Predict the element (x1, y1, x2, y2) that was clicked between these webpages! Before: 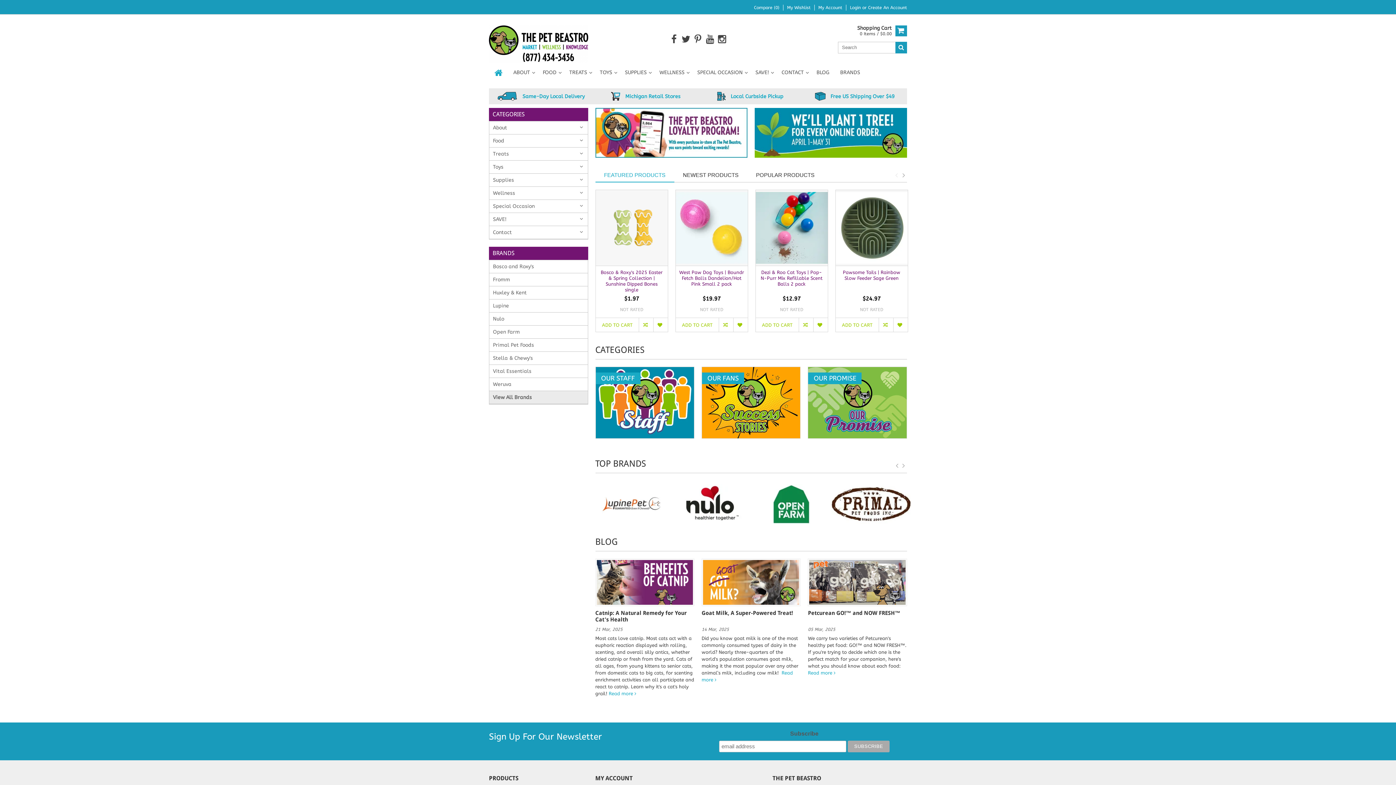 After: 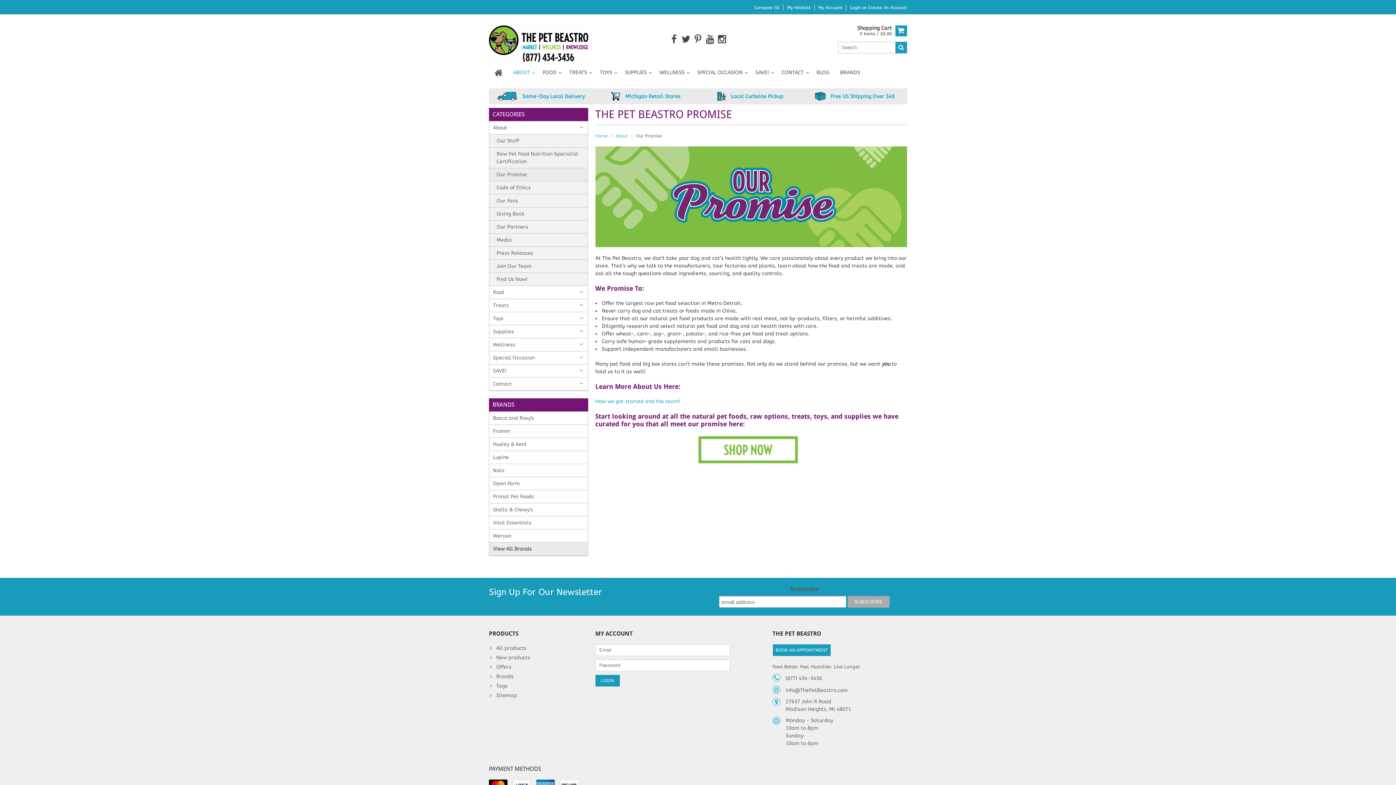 Action: label: OUR PROMISE bbox: (808, 368, 906, 374)